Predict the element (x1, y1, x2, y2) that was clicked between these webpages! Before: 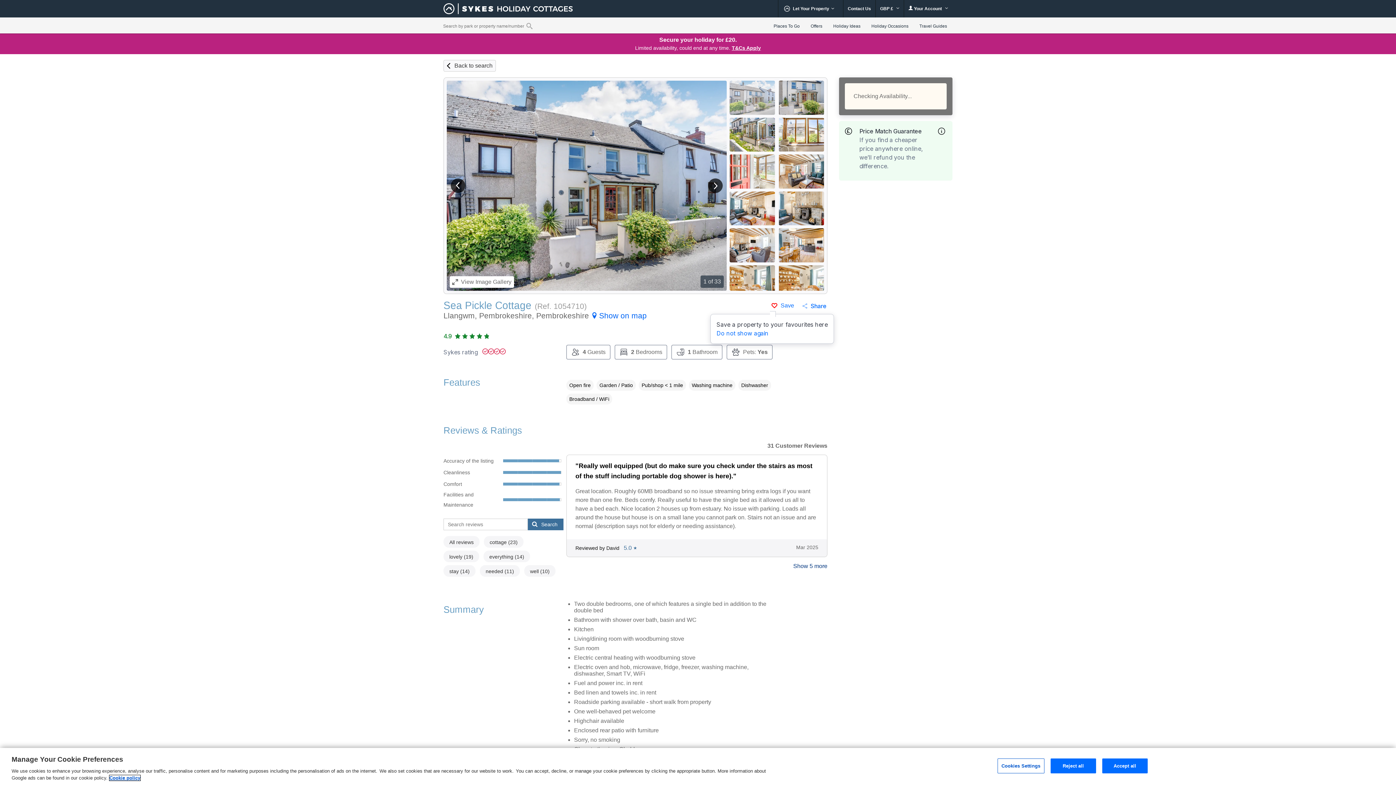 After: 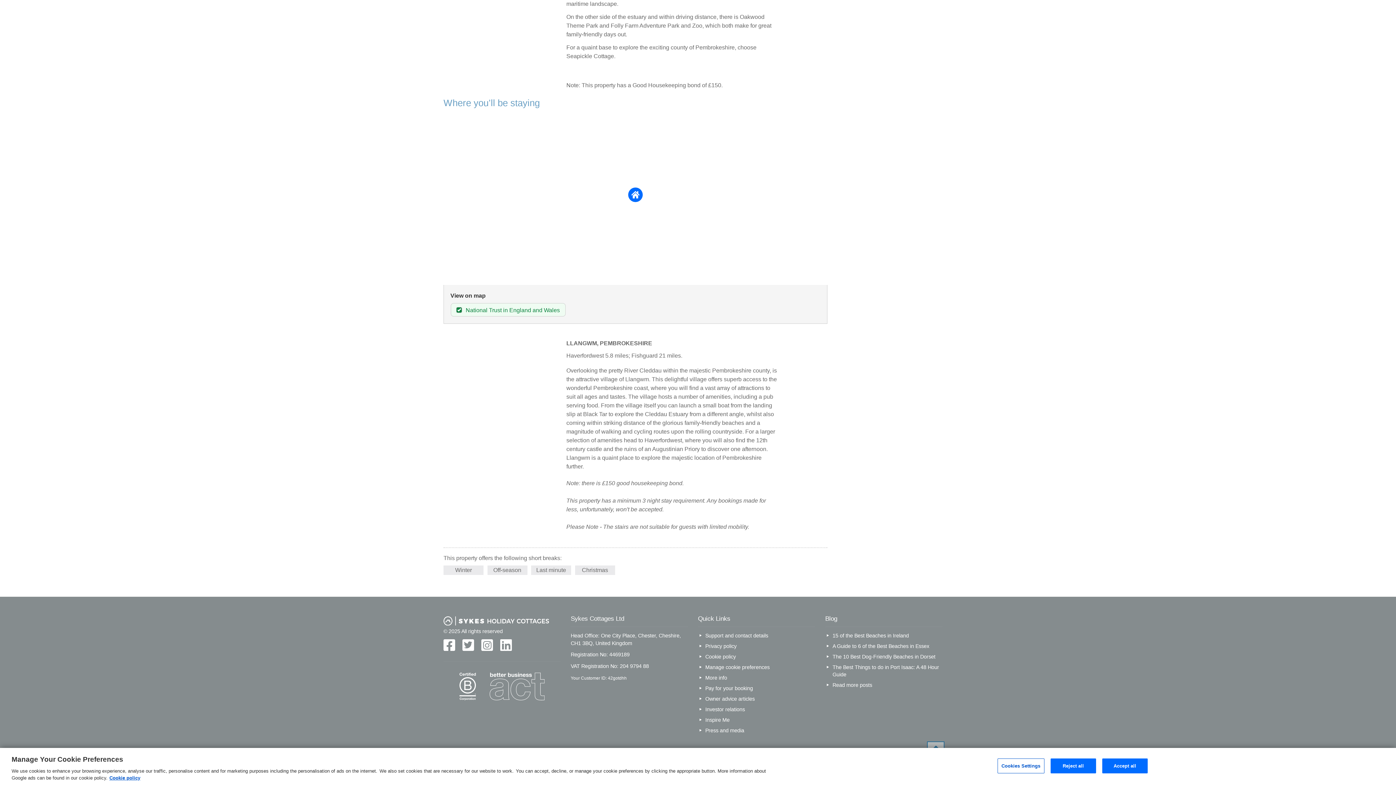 Action: label: Show on map bbox: (591, 311, 646, 319)